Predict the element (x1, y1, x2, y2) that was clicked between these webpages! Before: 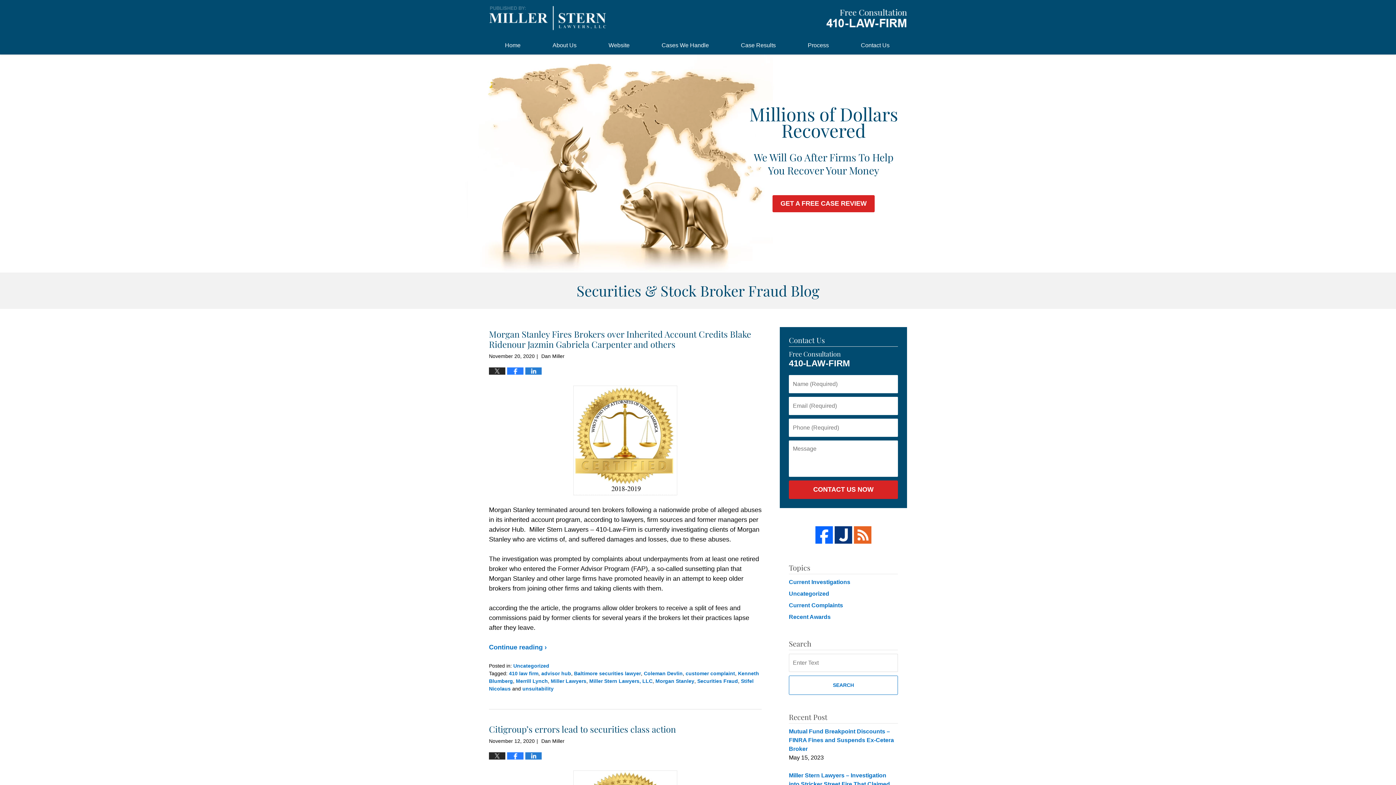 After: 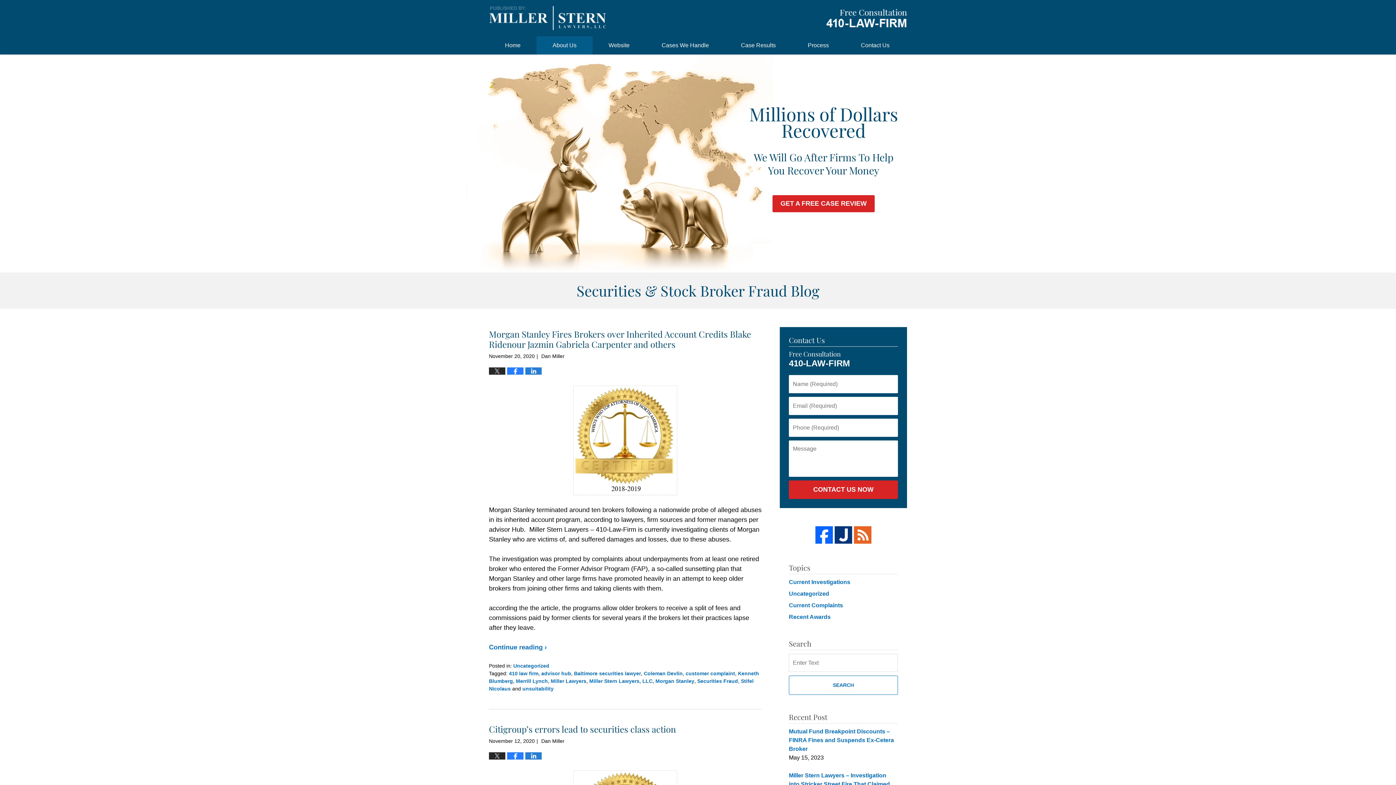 Action: bbox: (536, 36, 592, 54) label: About Us